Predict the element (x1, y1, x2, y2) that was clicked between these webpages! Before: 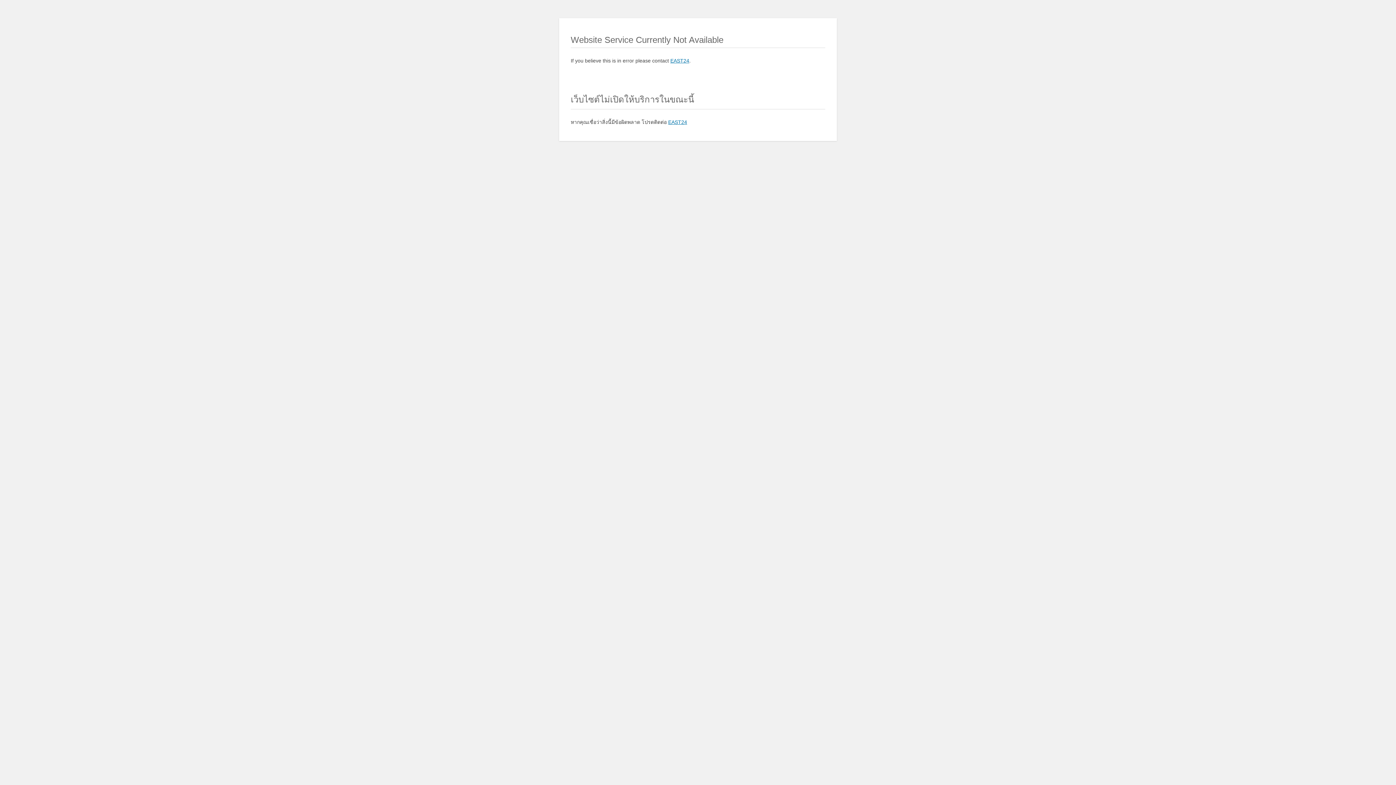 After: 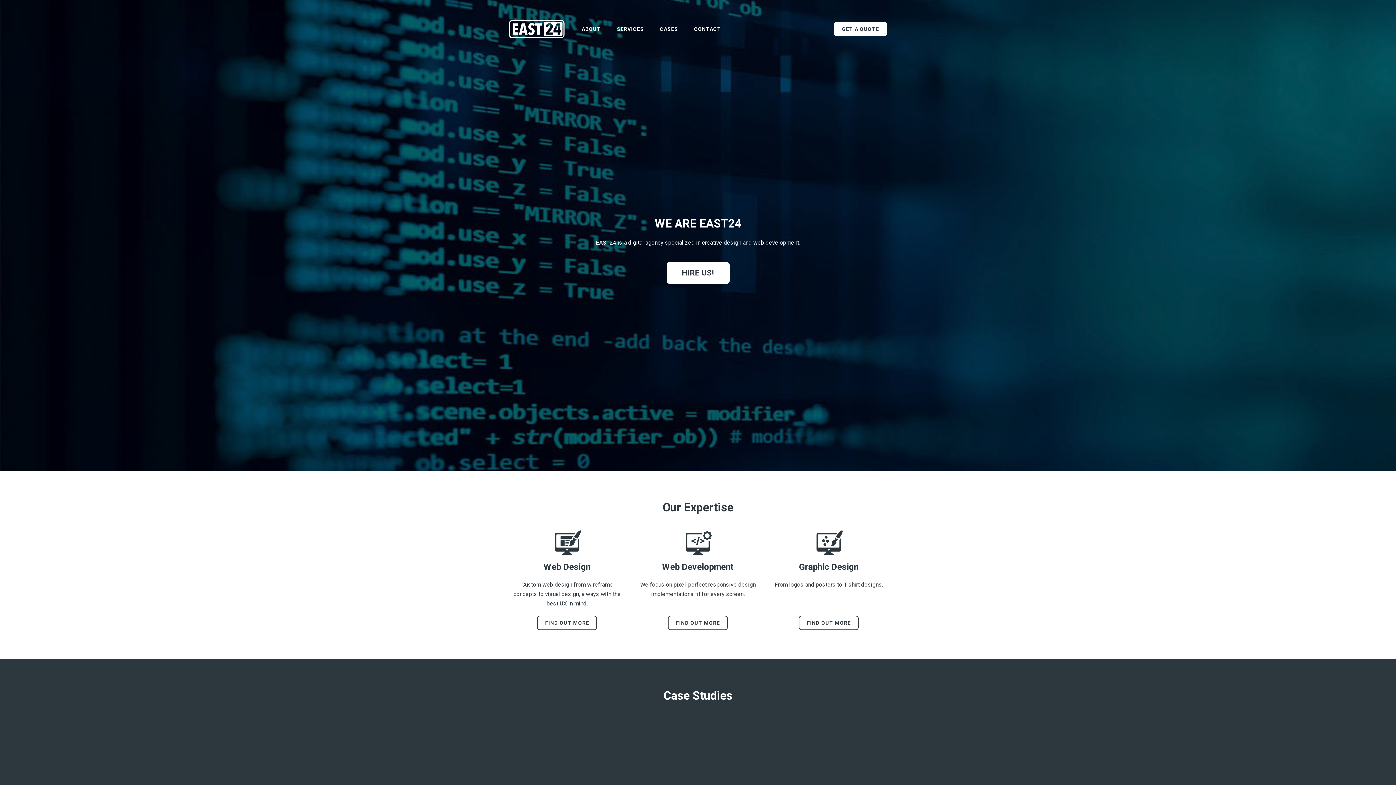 Action: label: EAST24 bbox: (668, 119, 687, 125)